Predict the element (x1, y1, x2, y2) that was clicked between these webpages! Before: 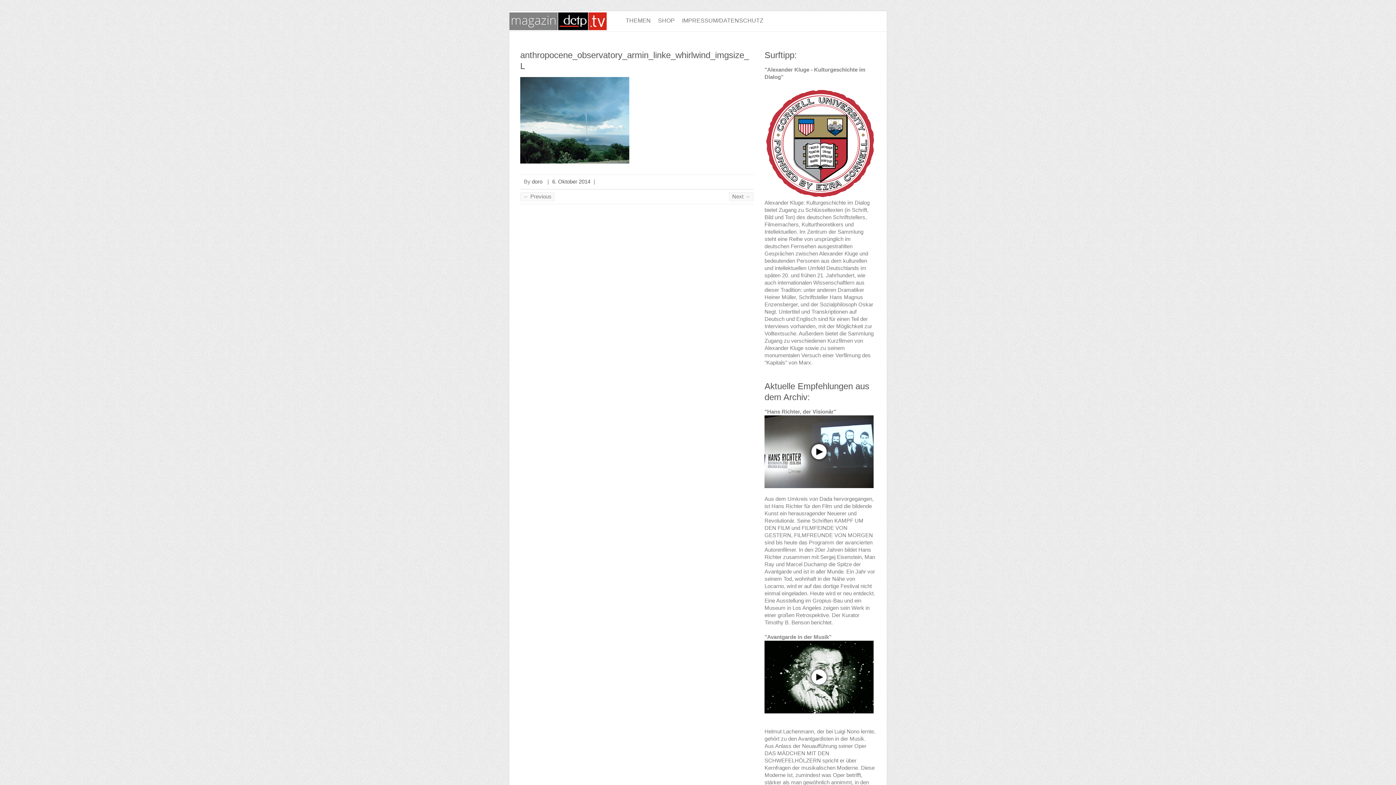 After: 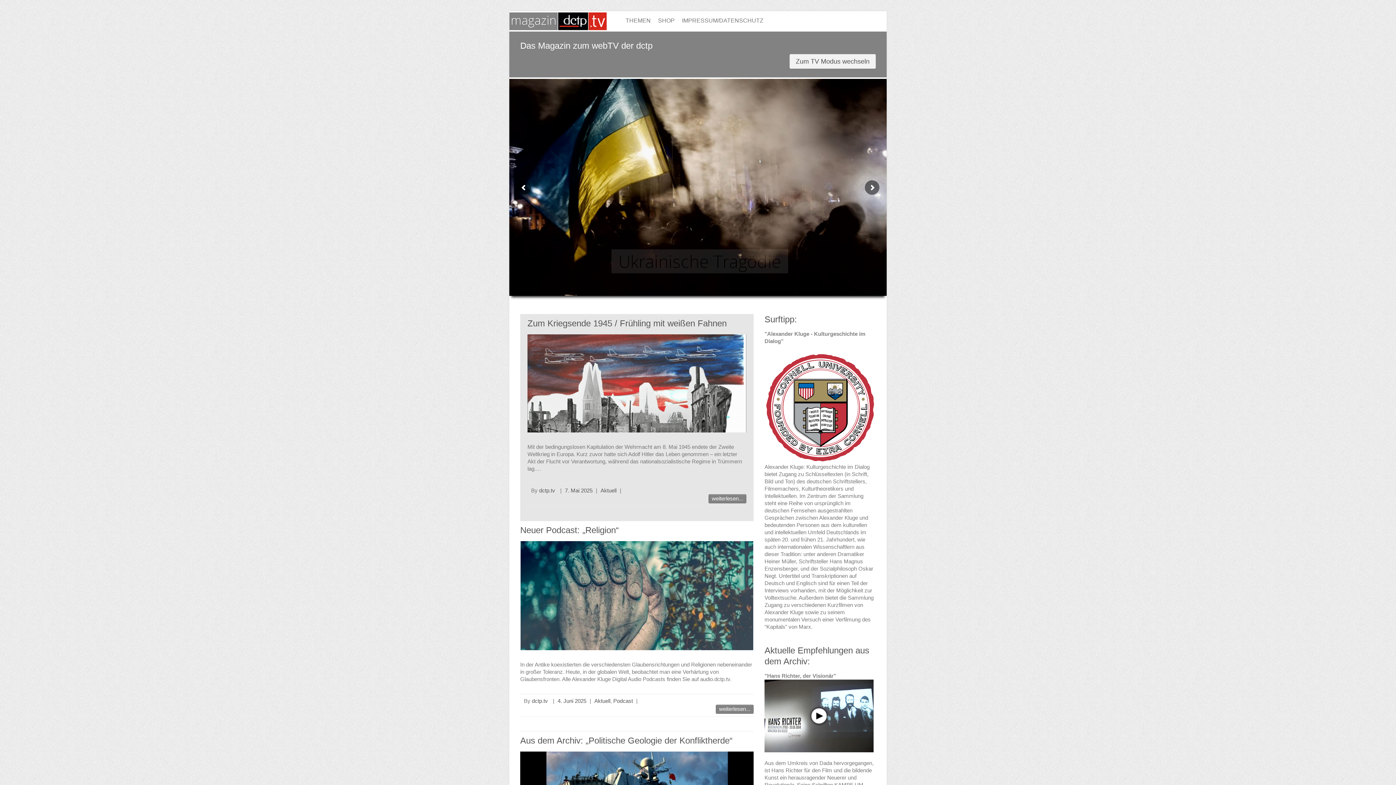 Action: bbox: (520, 11, 618, 31)